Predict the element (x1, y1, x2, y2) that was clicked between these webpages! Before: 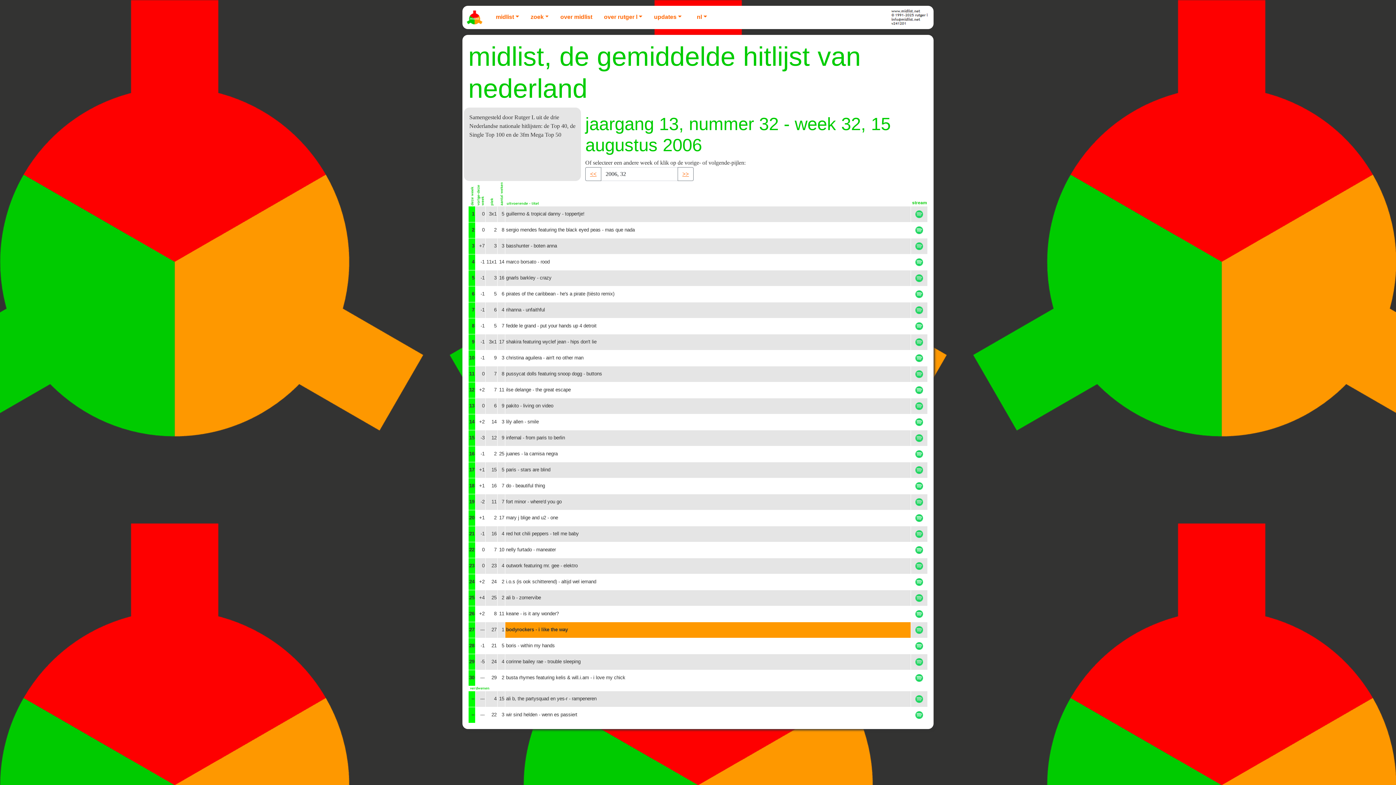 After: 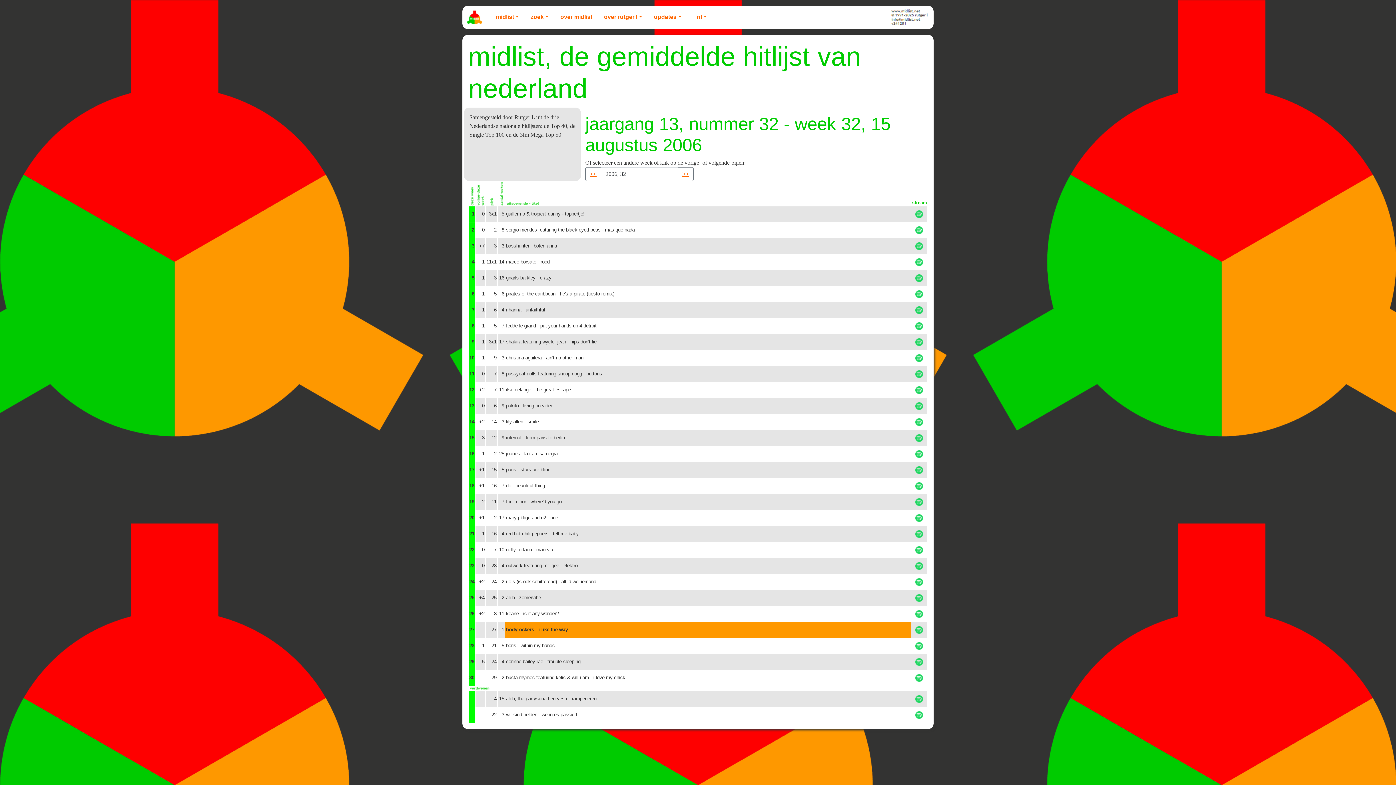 Action: bbox: (912, 606, 926, 621)